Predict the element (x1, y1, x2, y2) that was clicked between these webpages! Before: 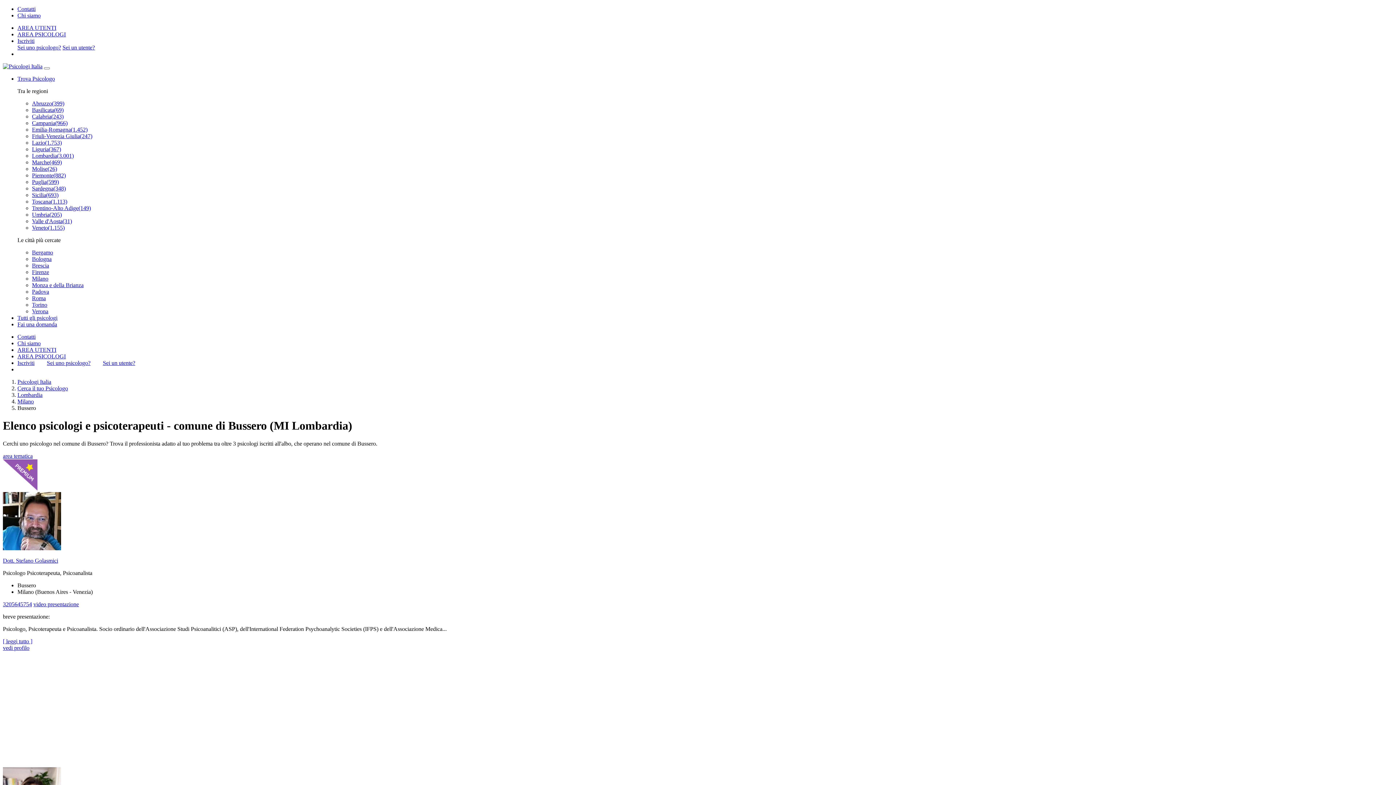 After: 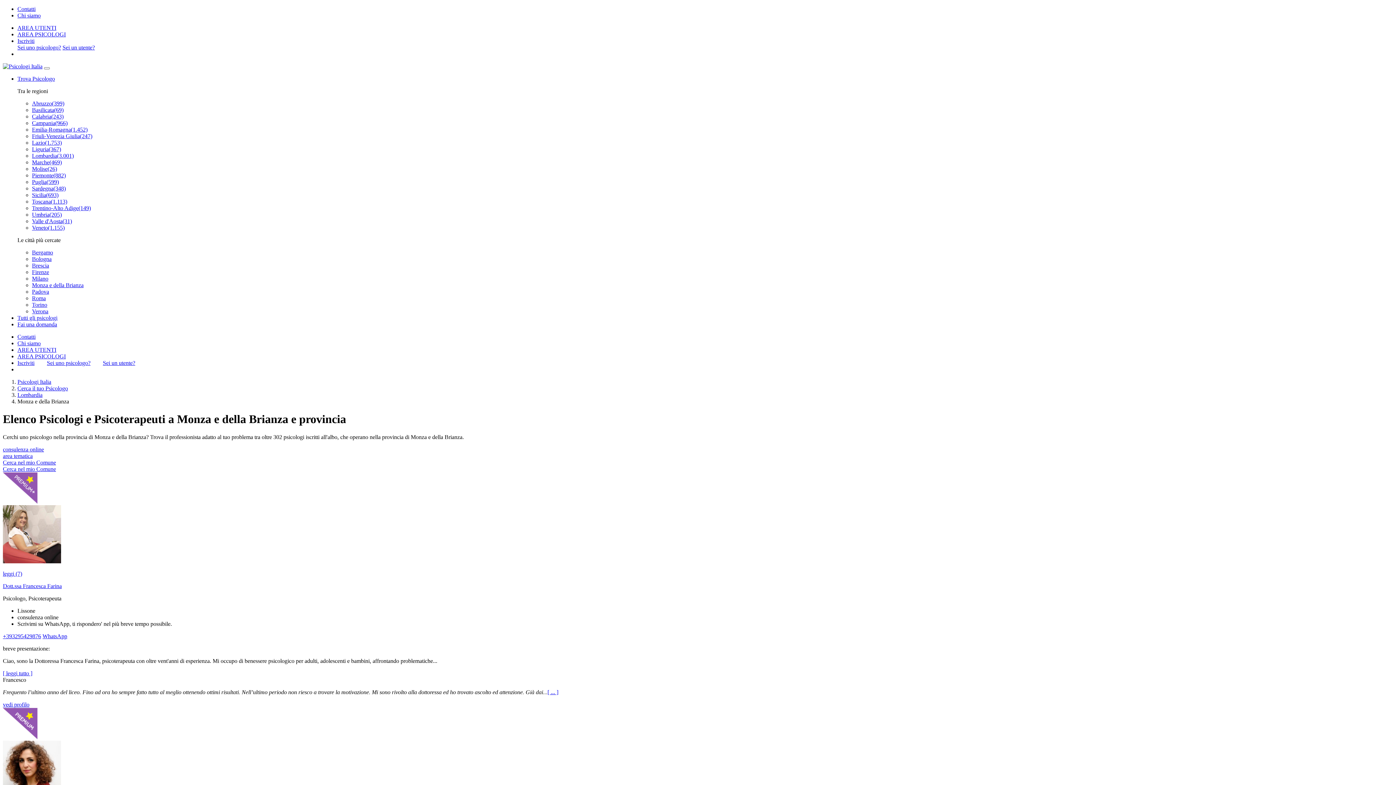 Action: bbox: (32, 282, 83, 288) label: Monza e della Brianza